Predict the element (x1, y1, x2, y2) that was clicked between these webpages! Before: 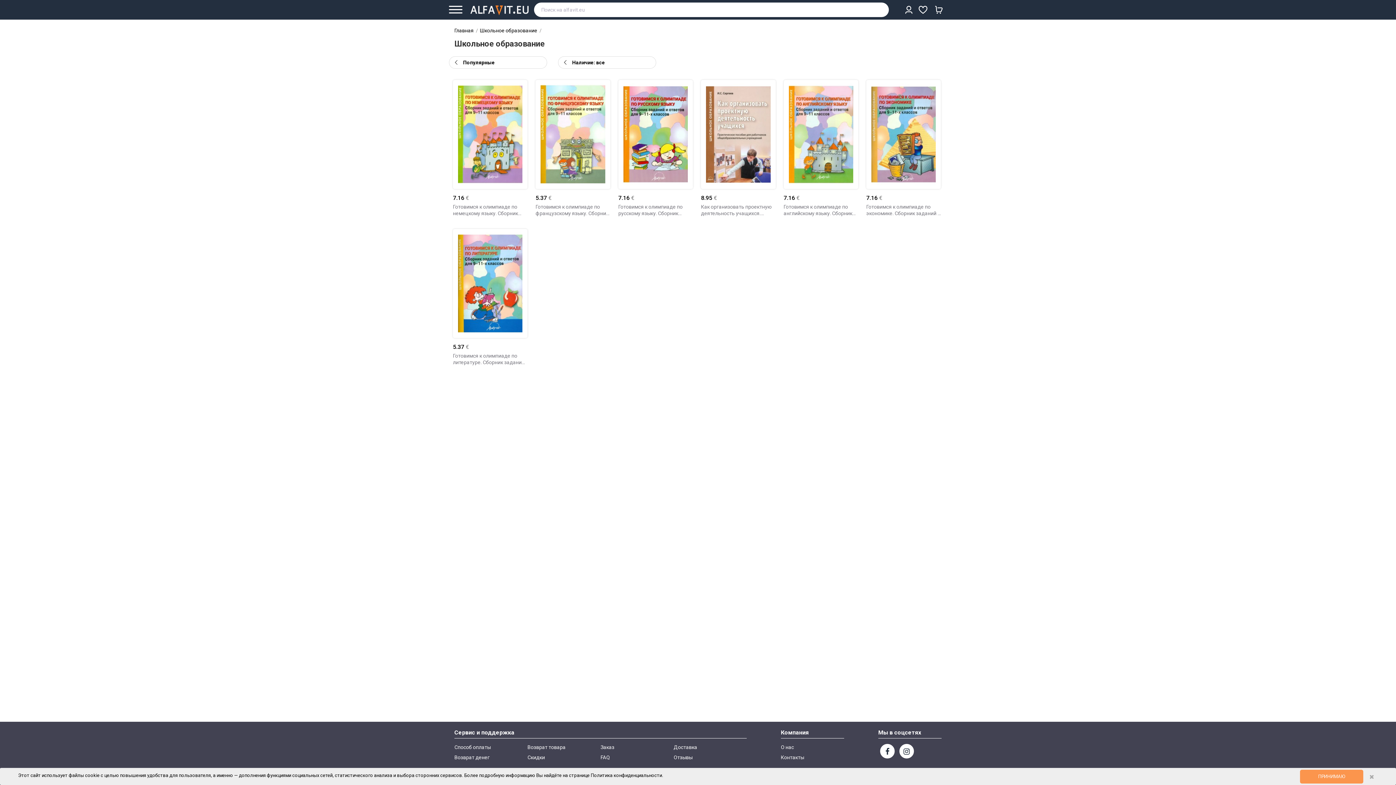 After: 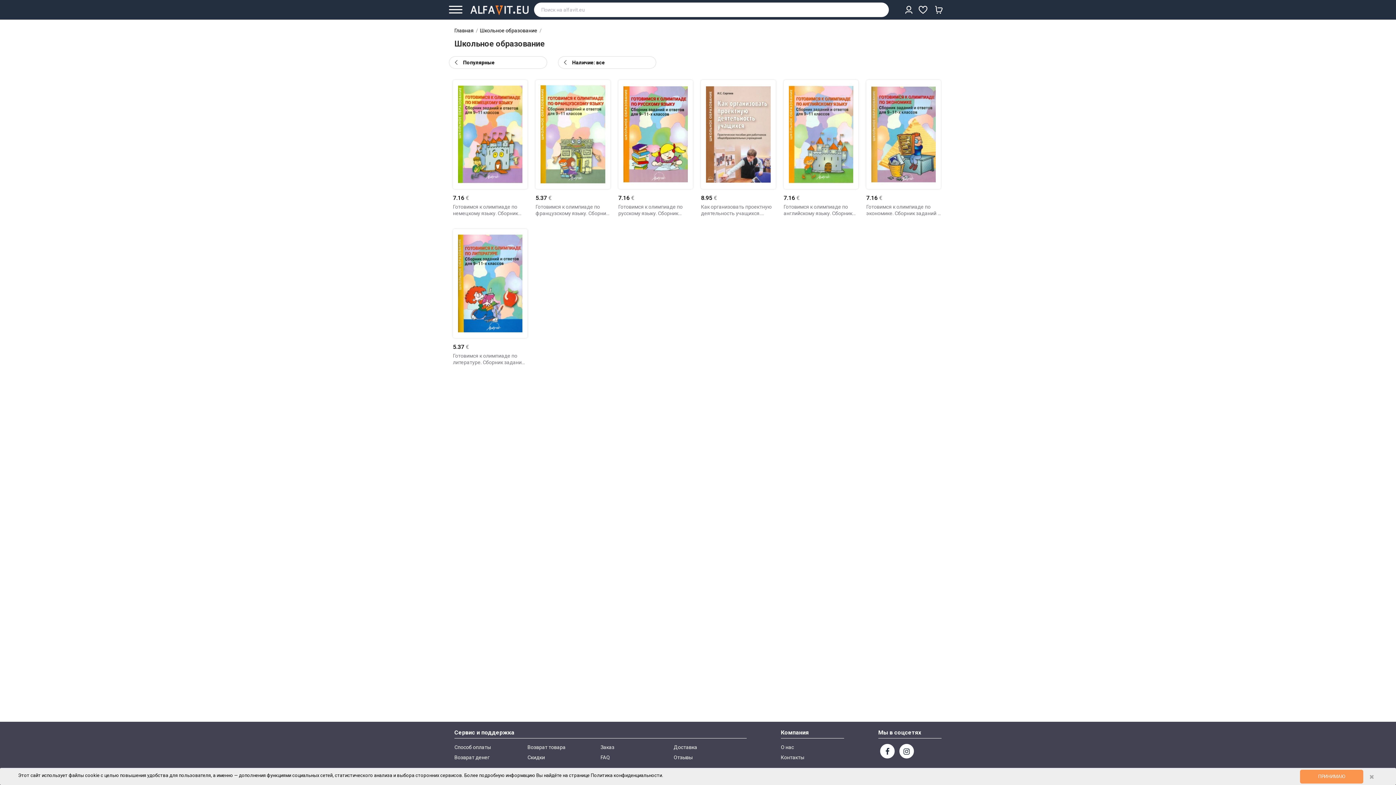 Action: bbox: (590, 773, 662, 778) label: Политика конфиденциальности